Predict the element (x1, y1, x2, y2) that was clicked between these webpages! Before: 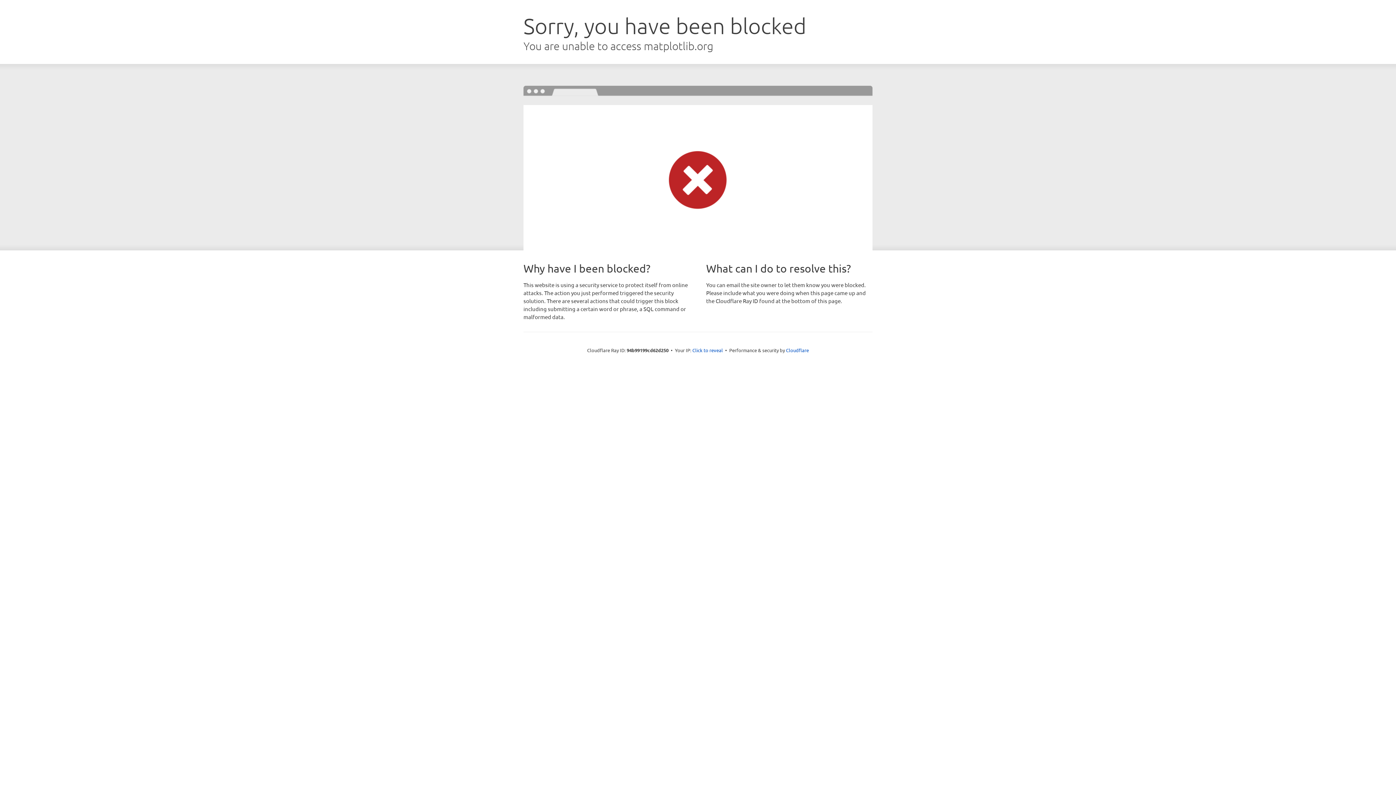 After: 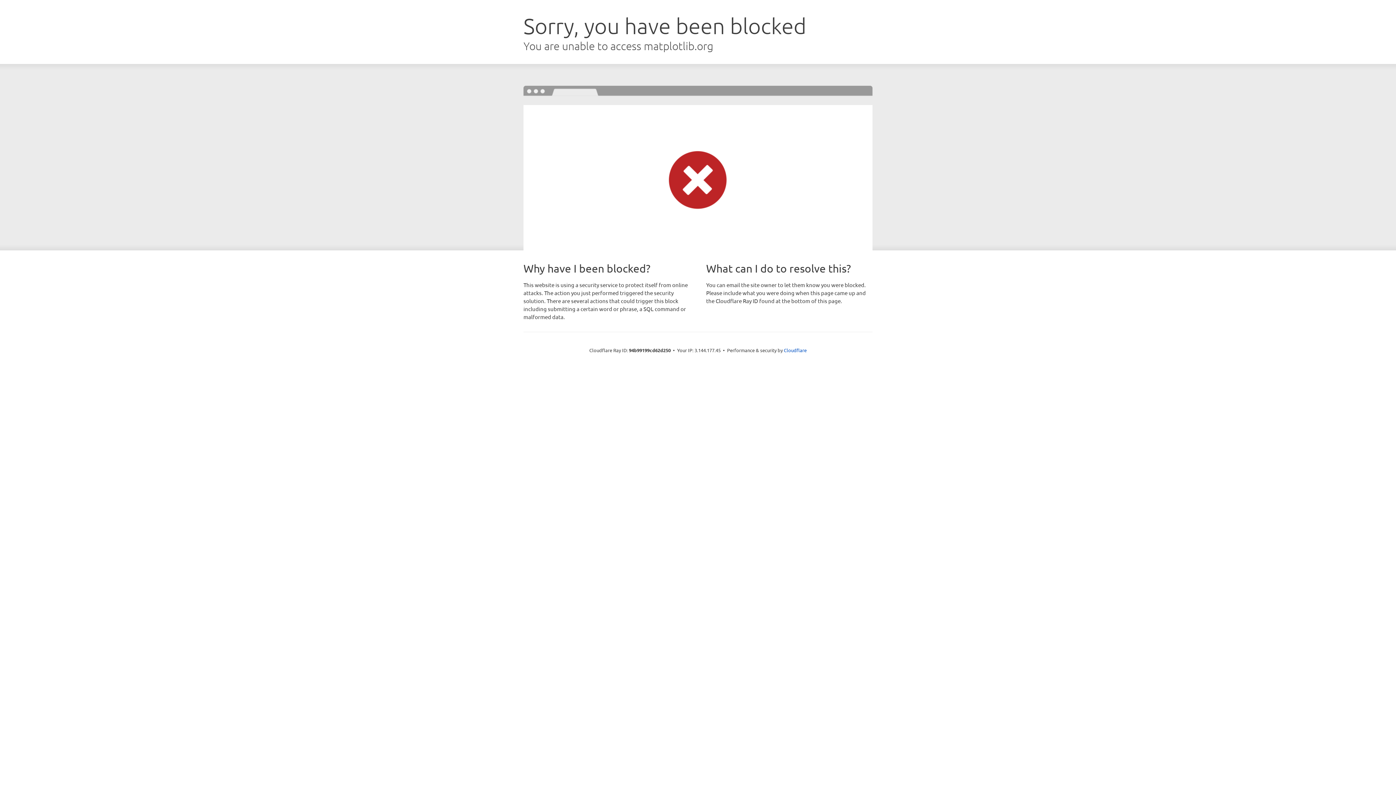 Action: bbox: (692, 346, 723, 353) label: Click to reveal